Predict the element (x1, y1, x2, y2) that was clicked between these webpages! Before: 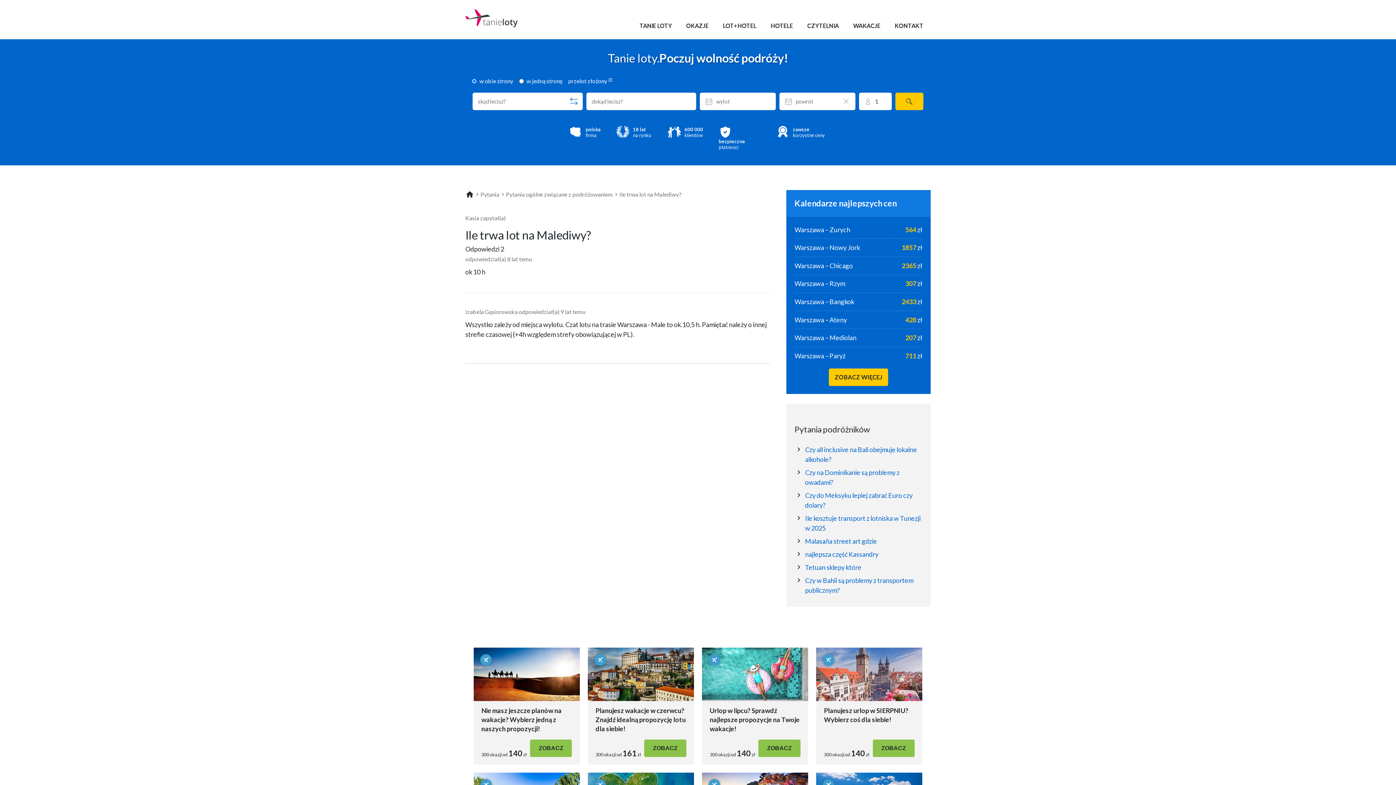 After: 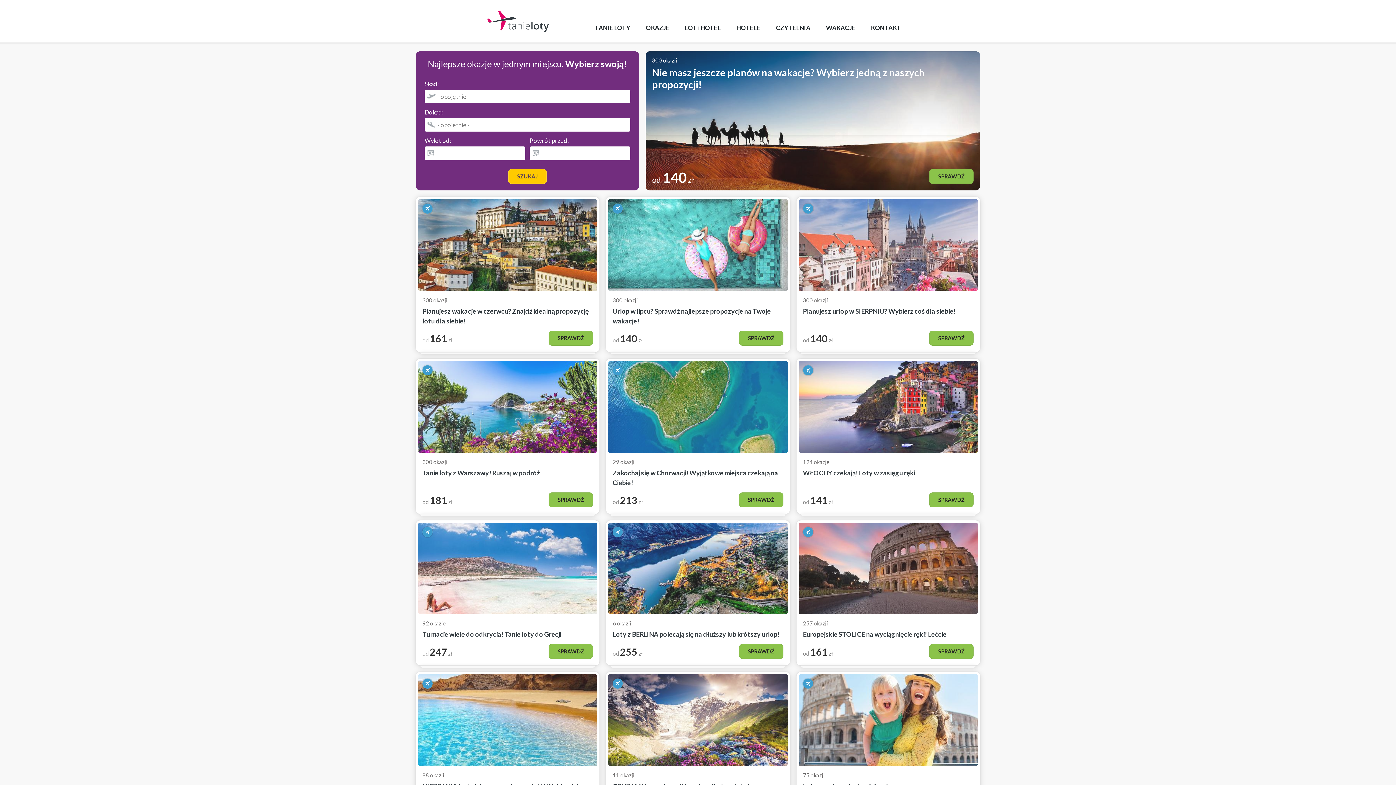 Action: label: OKAZJE bbox: (679, 0, 716, 39)